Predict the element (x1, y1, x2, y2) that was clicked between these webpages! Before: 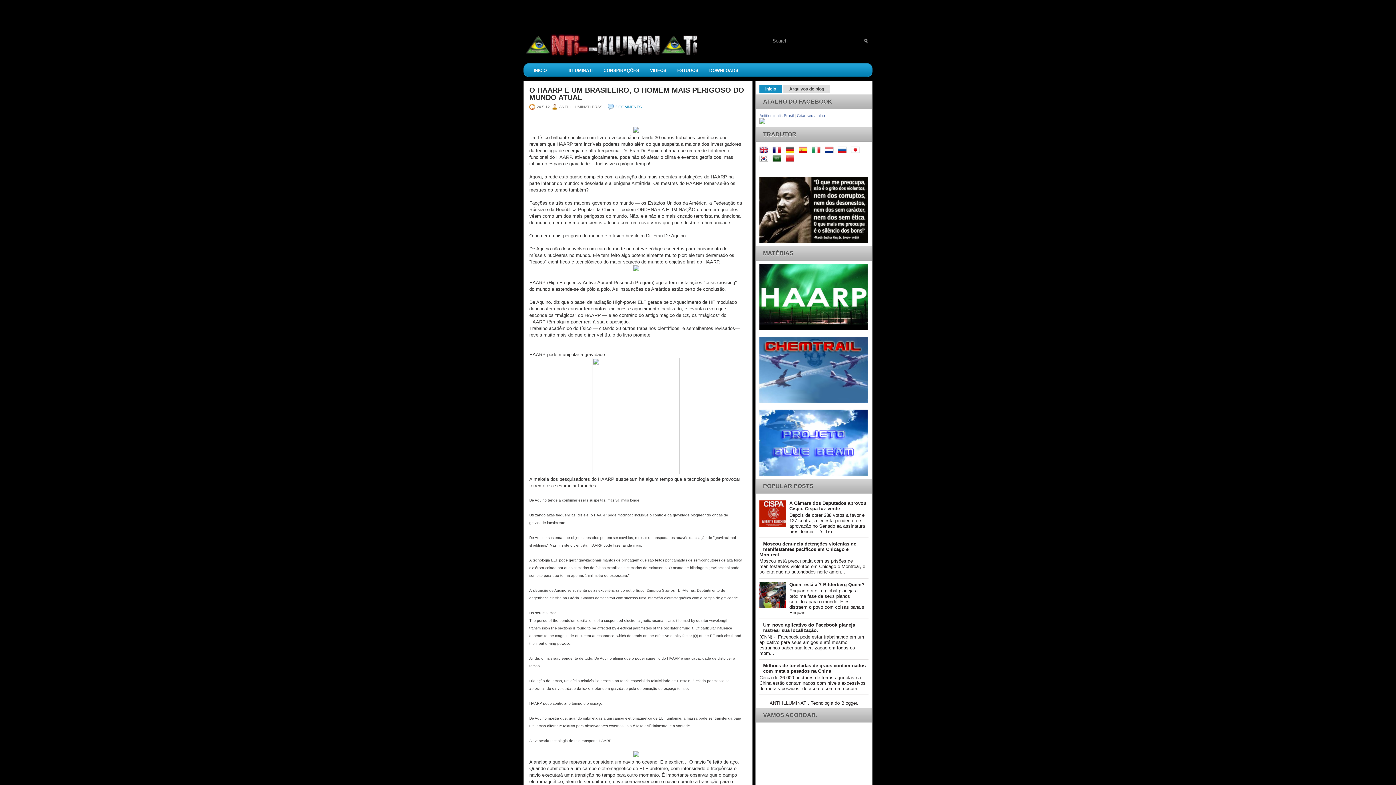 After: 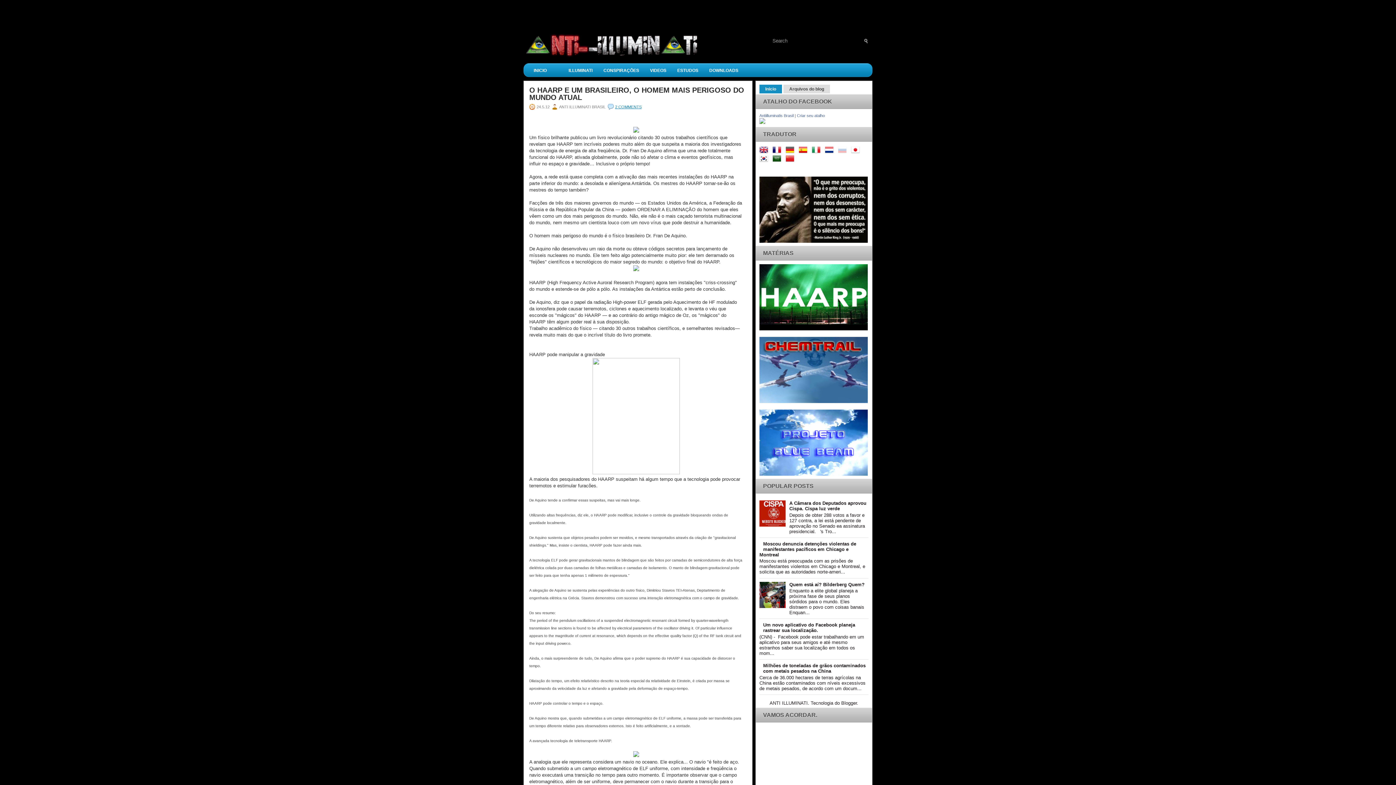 Action: bbox: (838, 148, 849, 154)